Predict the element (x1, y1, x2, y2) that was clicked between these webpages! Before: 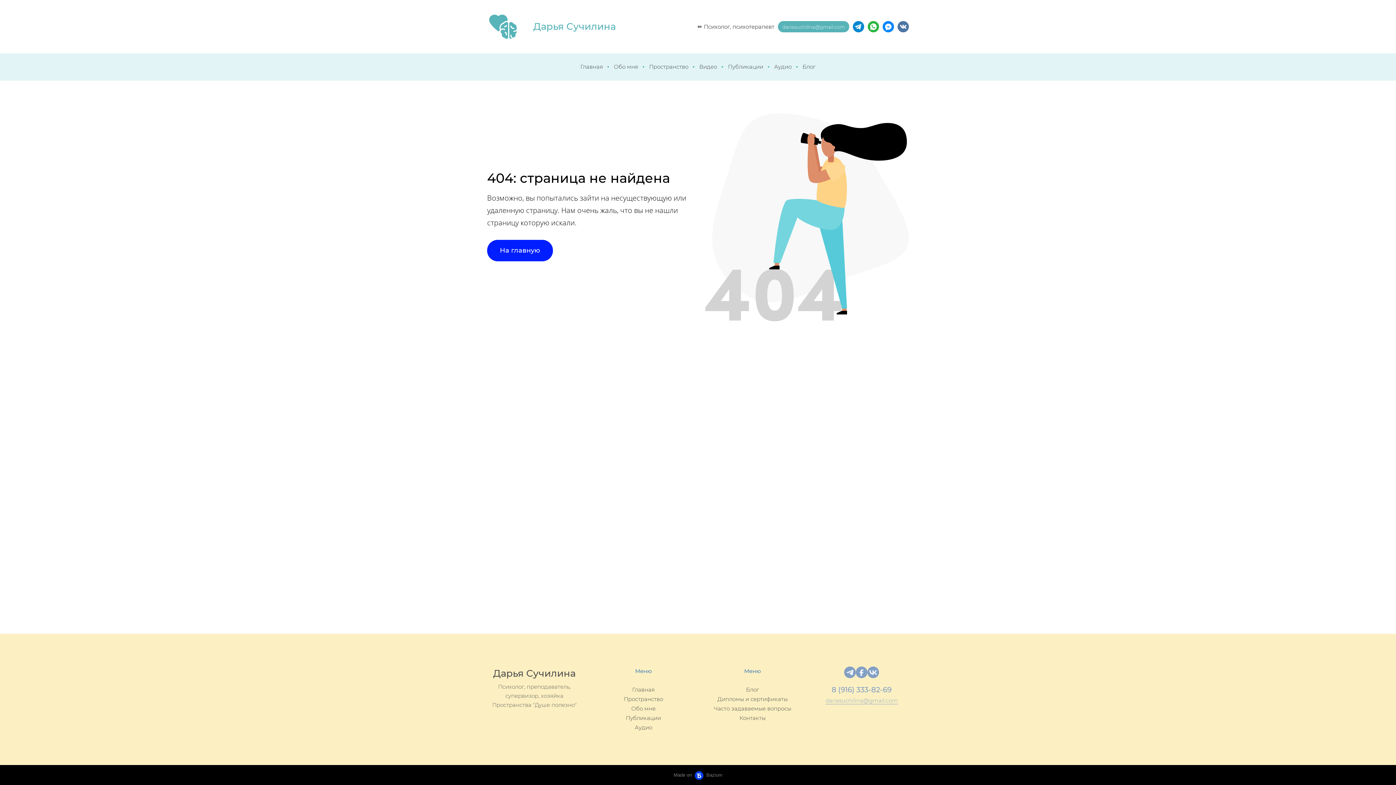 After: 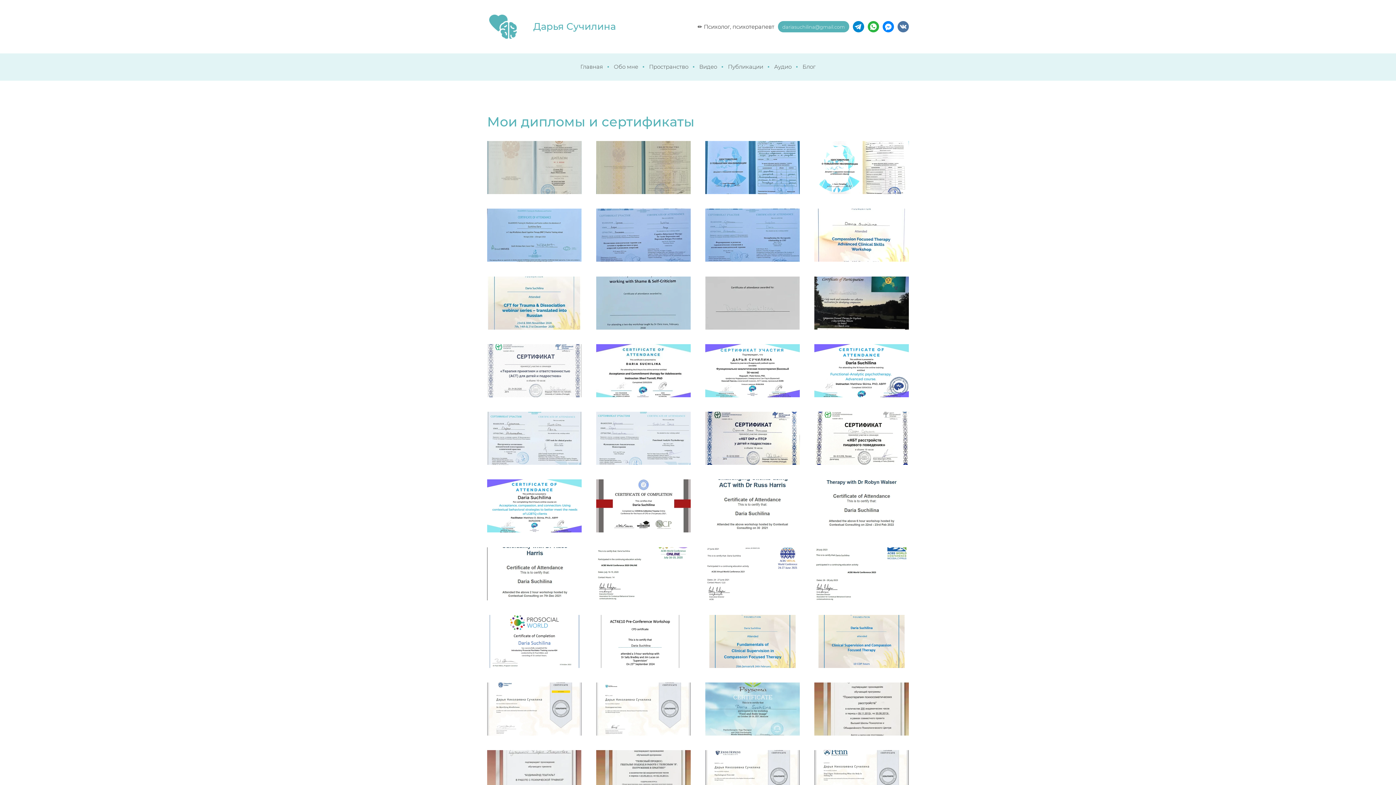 Action: bbox: (717, 696, 787, 703) label: Дипломы и сертификаты